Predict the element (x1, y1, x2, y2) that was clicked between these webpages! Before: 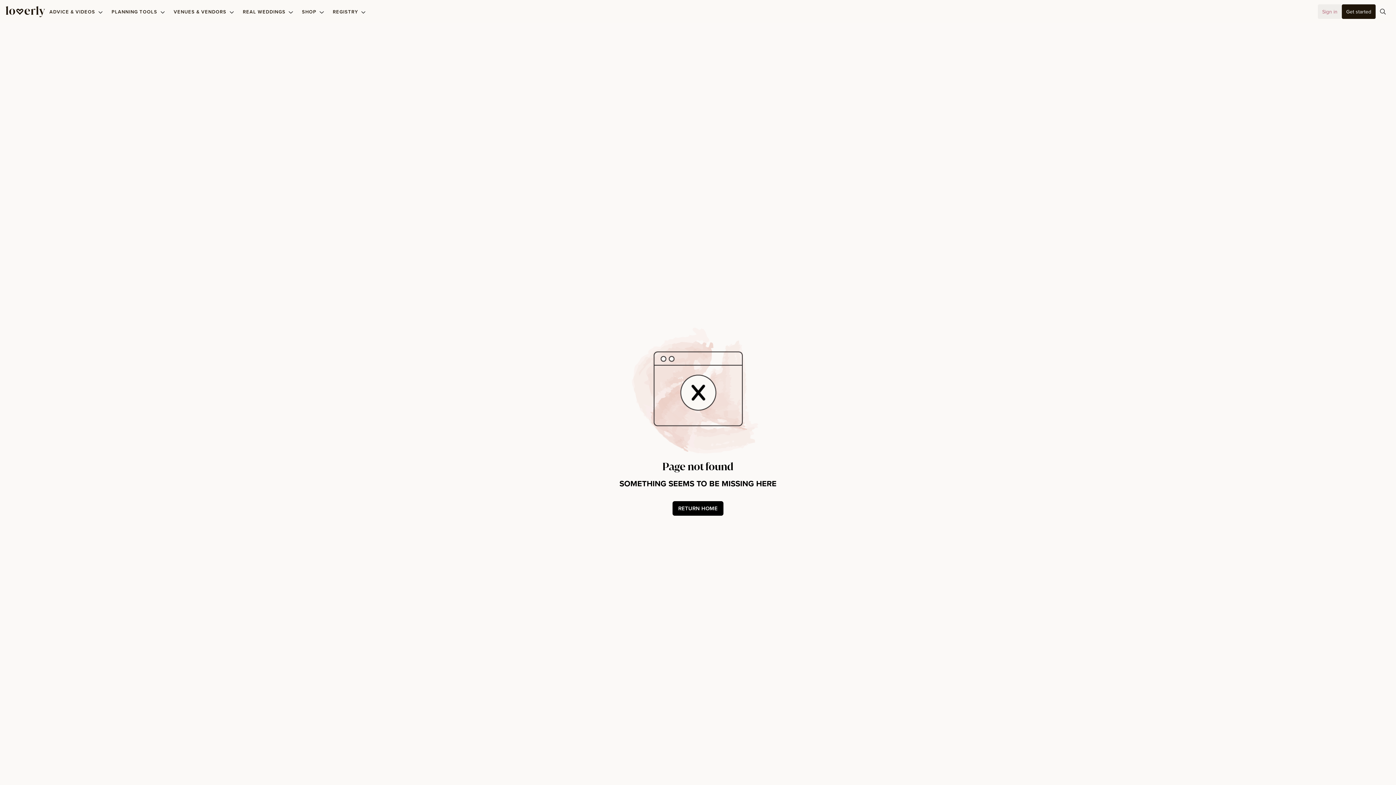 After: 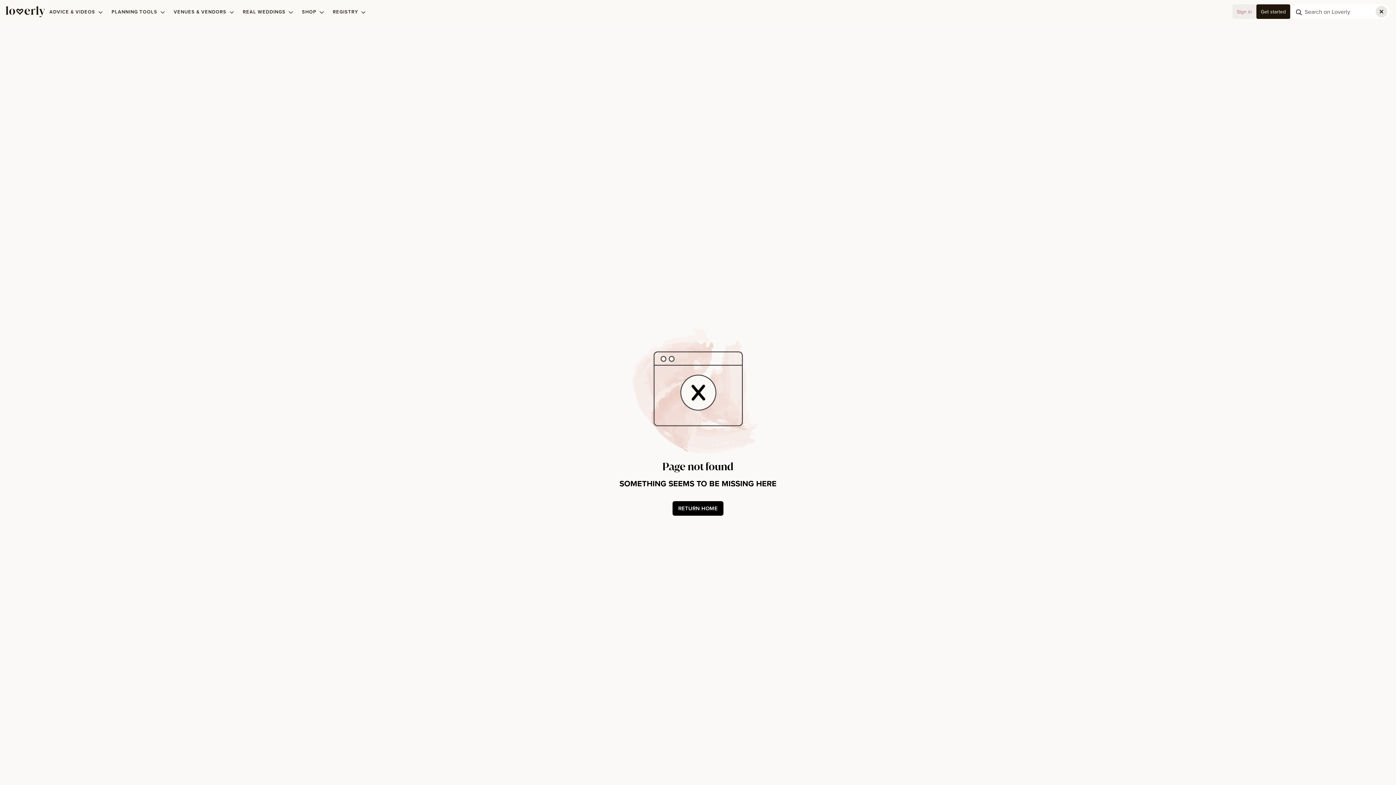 Action: bbox: (1376, 4, 1390, 18) label: button-81